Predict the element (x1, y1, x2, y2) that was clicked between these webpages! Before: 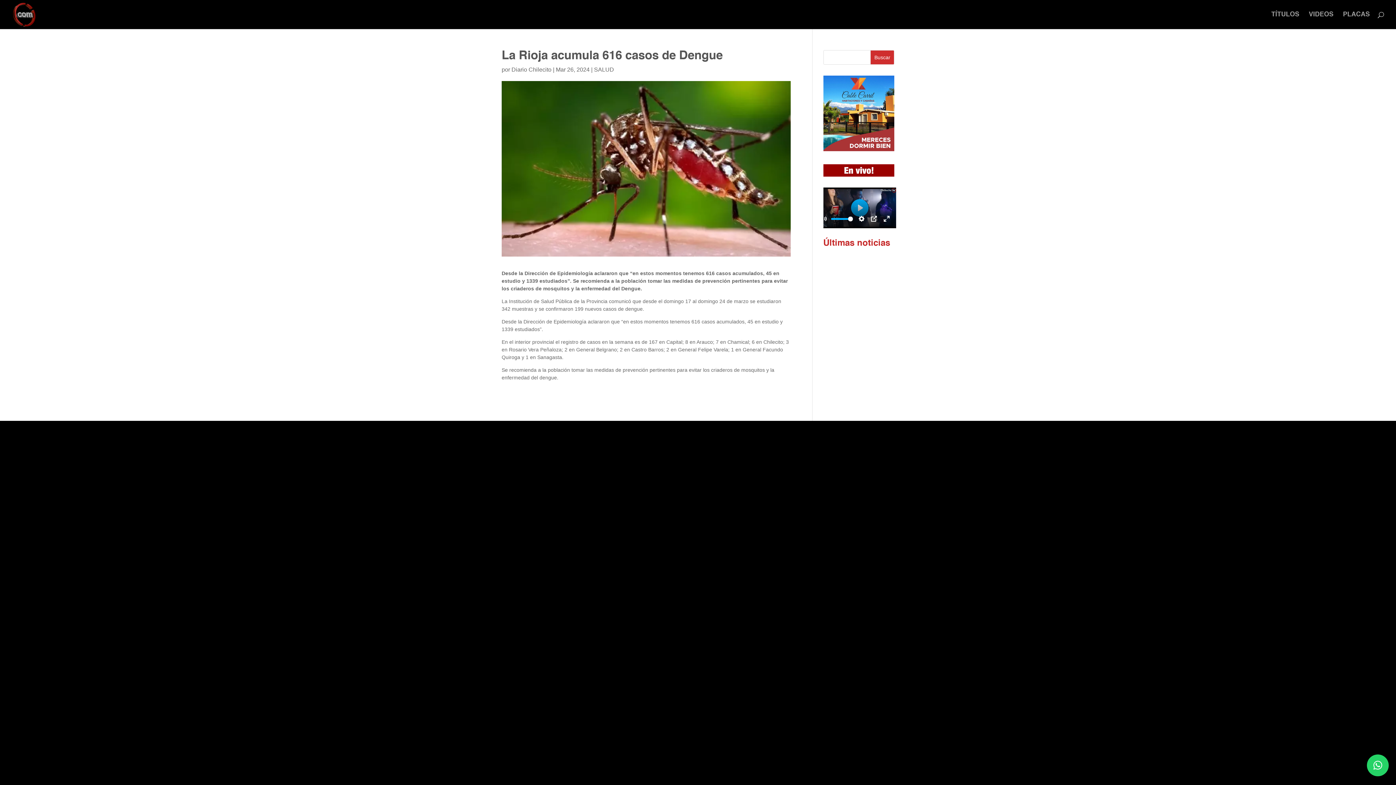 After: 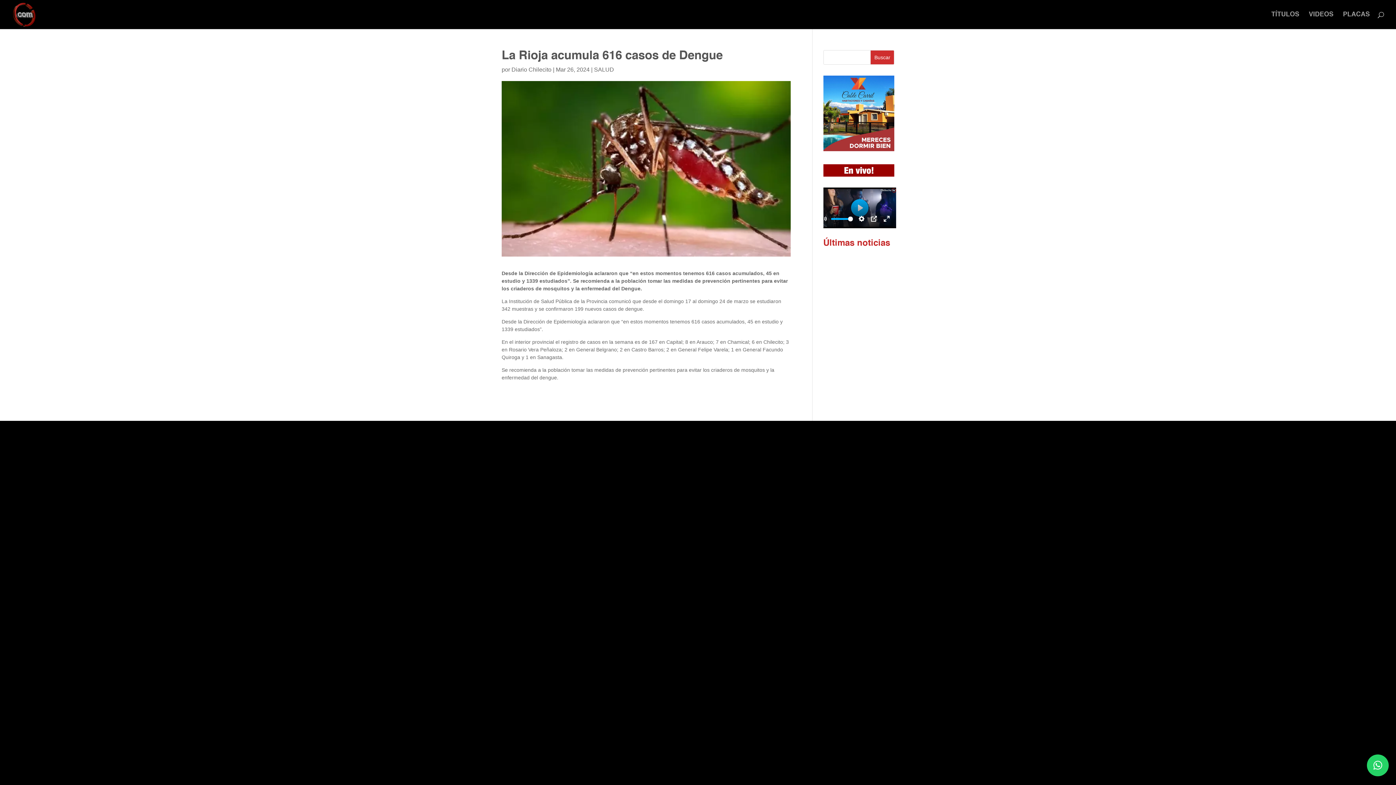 Action: bbox: (823, 164, 894, 176)